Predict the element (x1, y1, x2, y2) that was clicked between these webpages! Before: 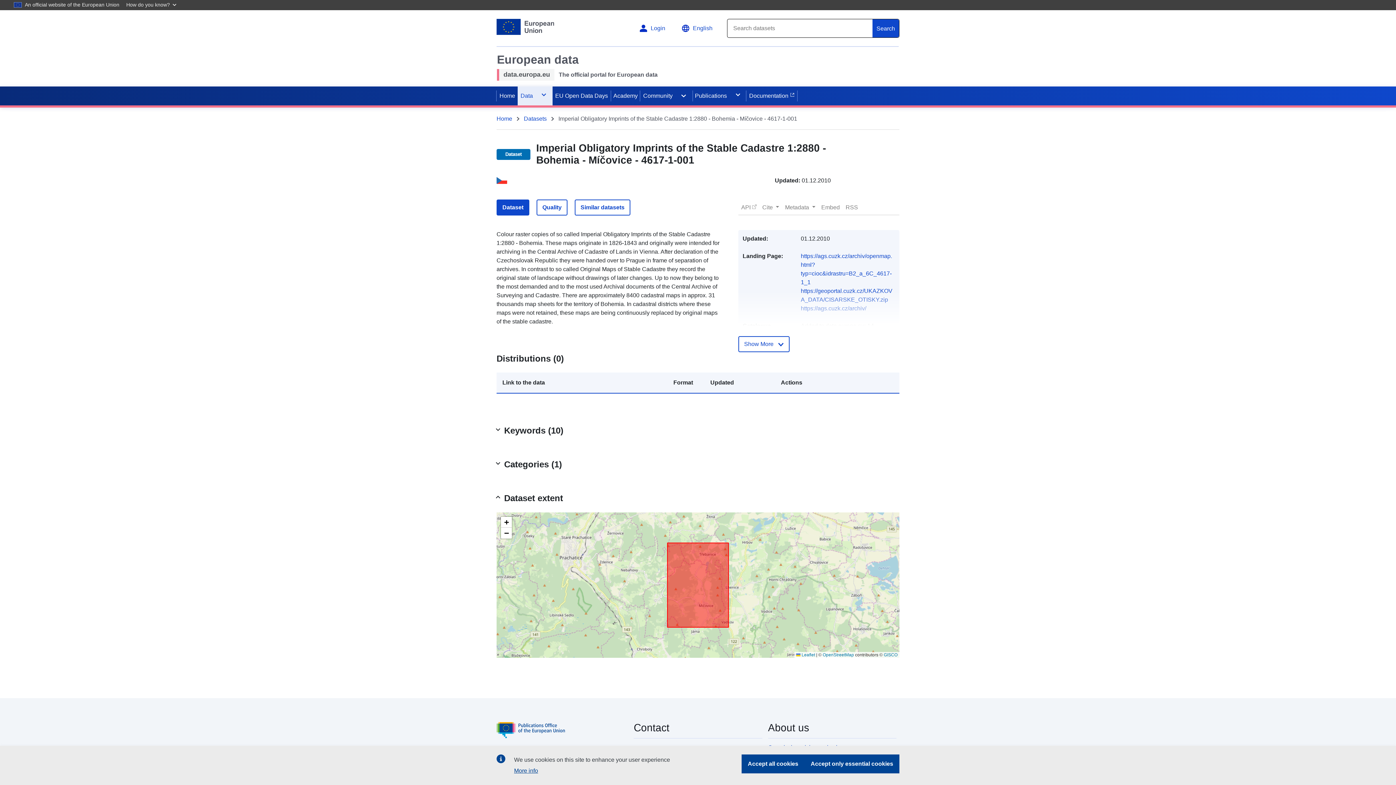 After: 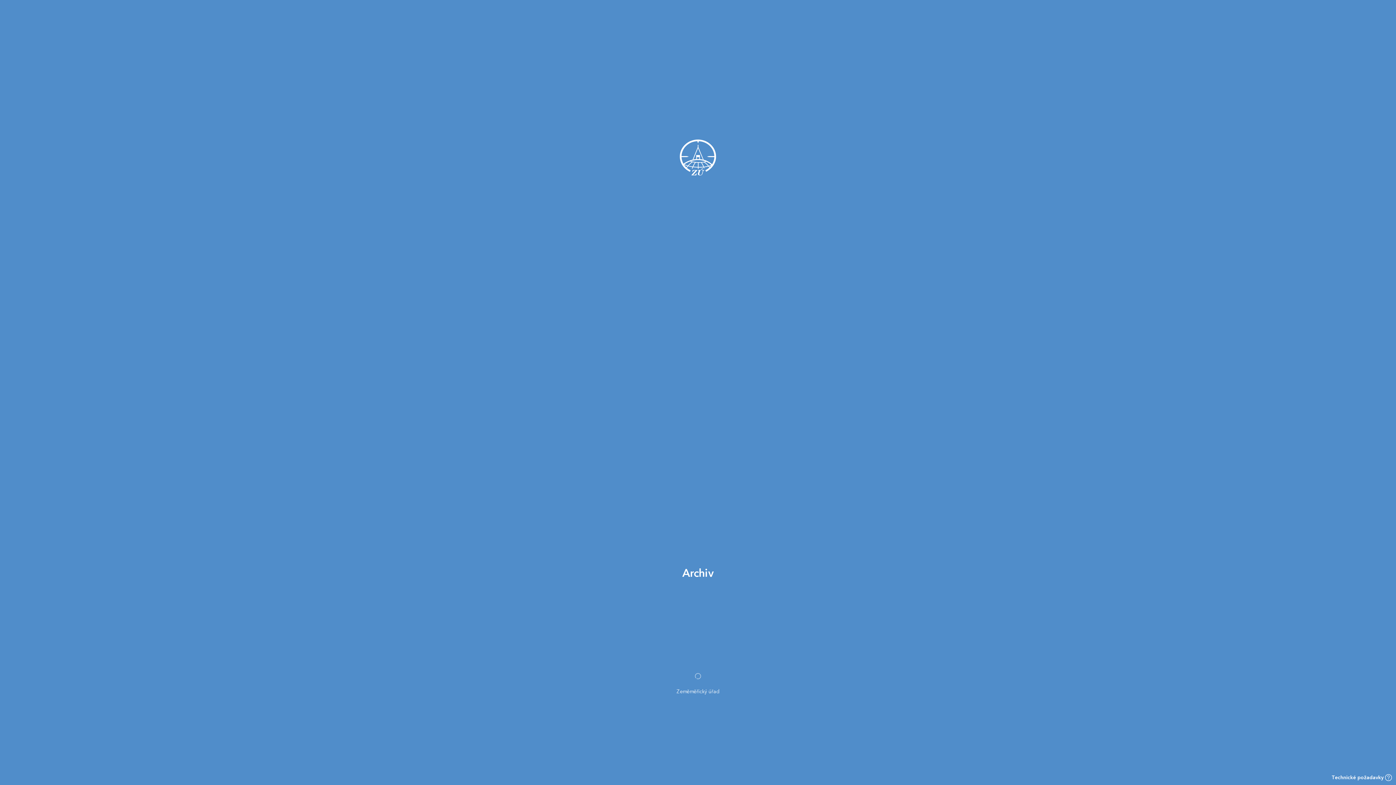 Action: bbox: (801, 305, 866, 311) label: https://ags.cuzk.cz/archiv/